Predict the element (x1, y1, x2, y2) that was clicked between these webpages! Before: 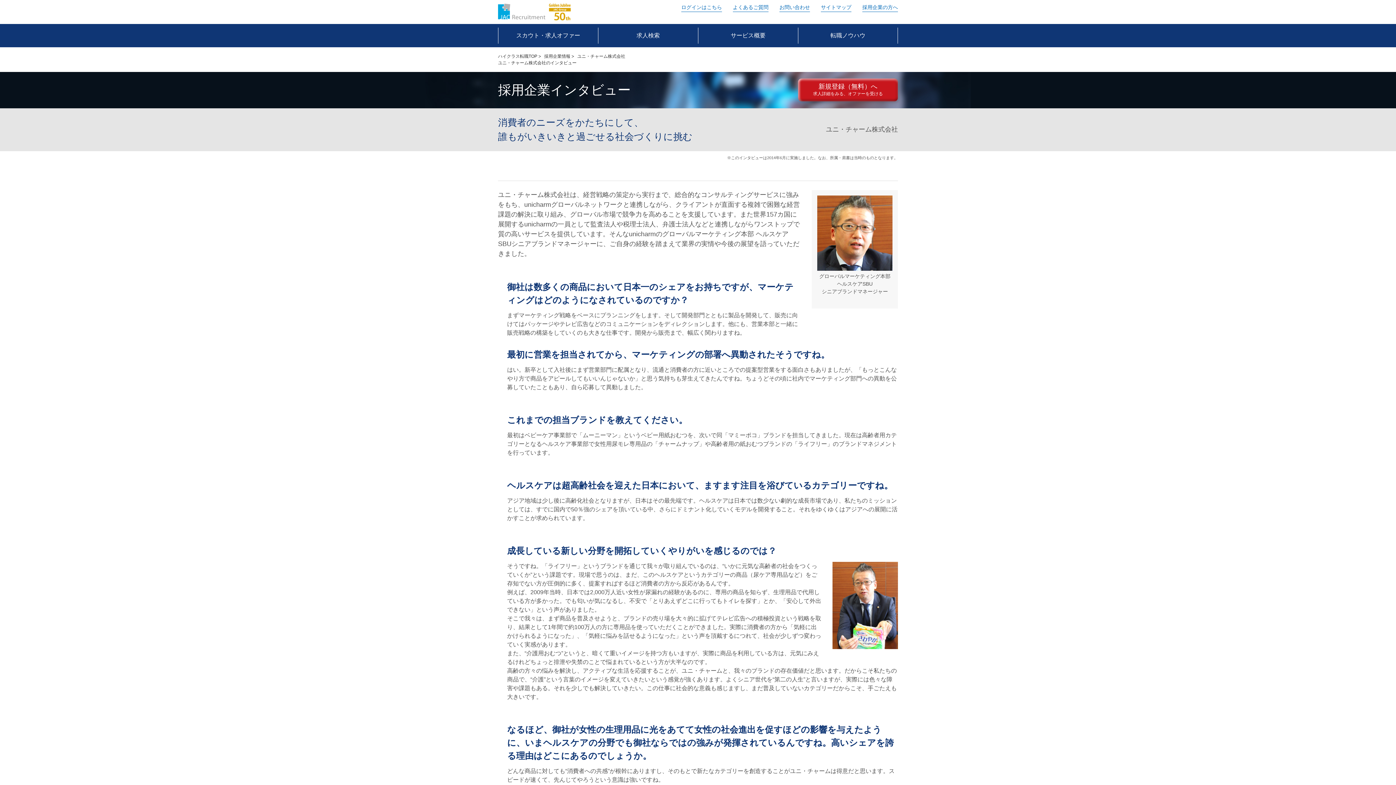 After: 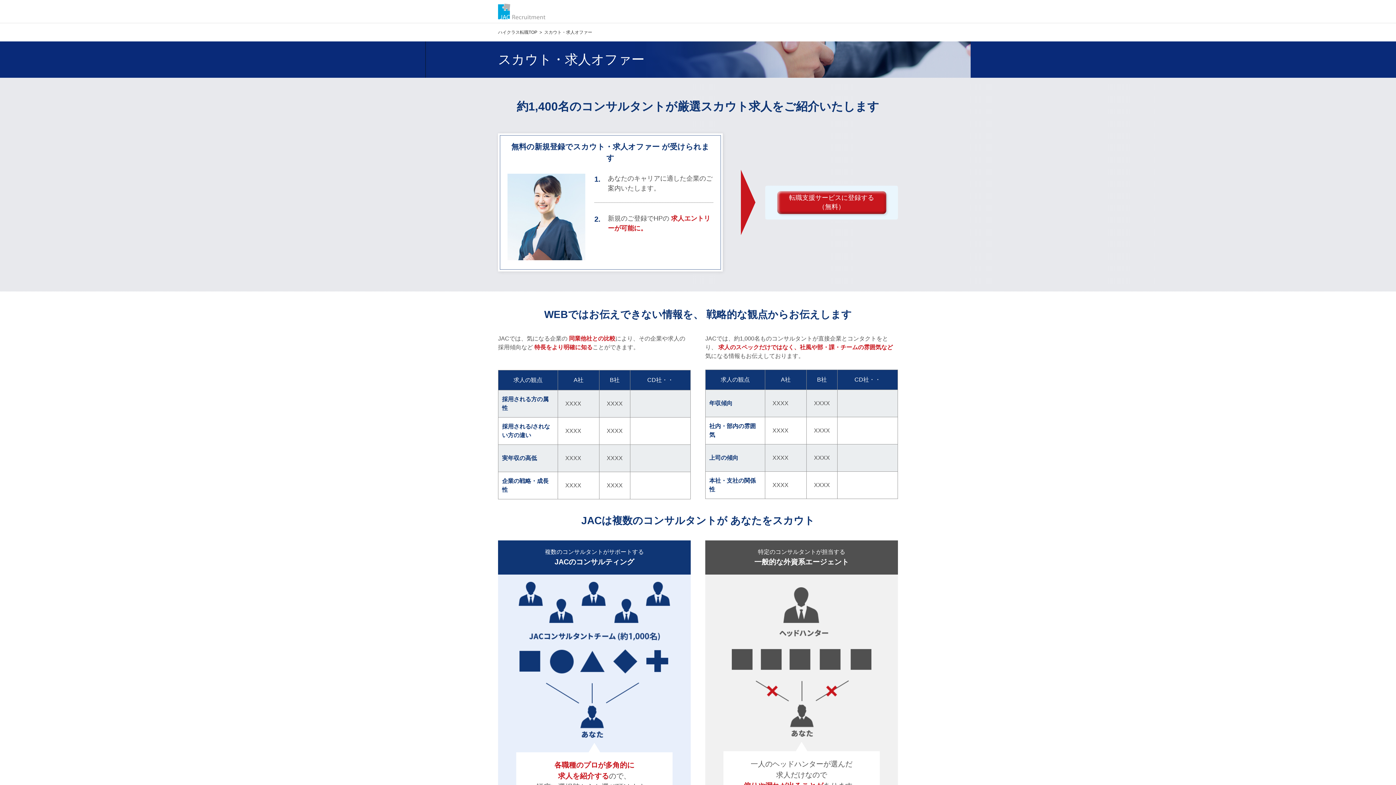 Action: label: スカウト・求人オファー bbox: (498, 27, 598, 43)